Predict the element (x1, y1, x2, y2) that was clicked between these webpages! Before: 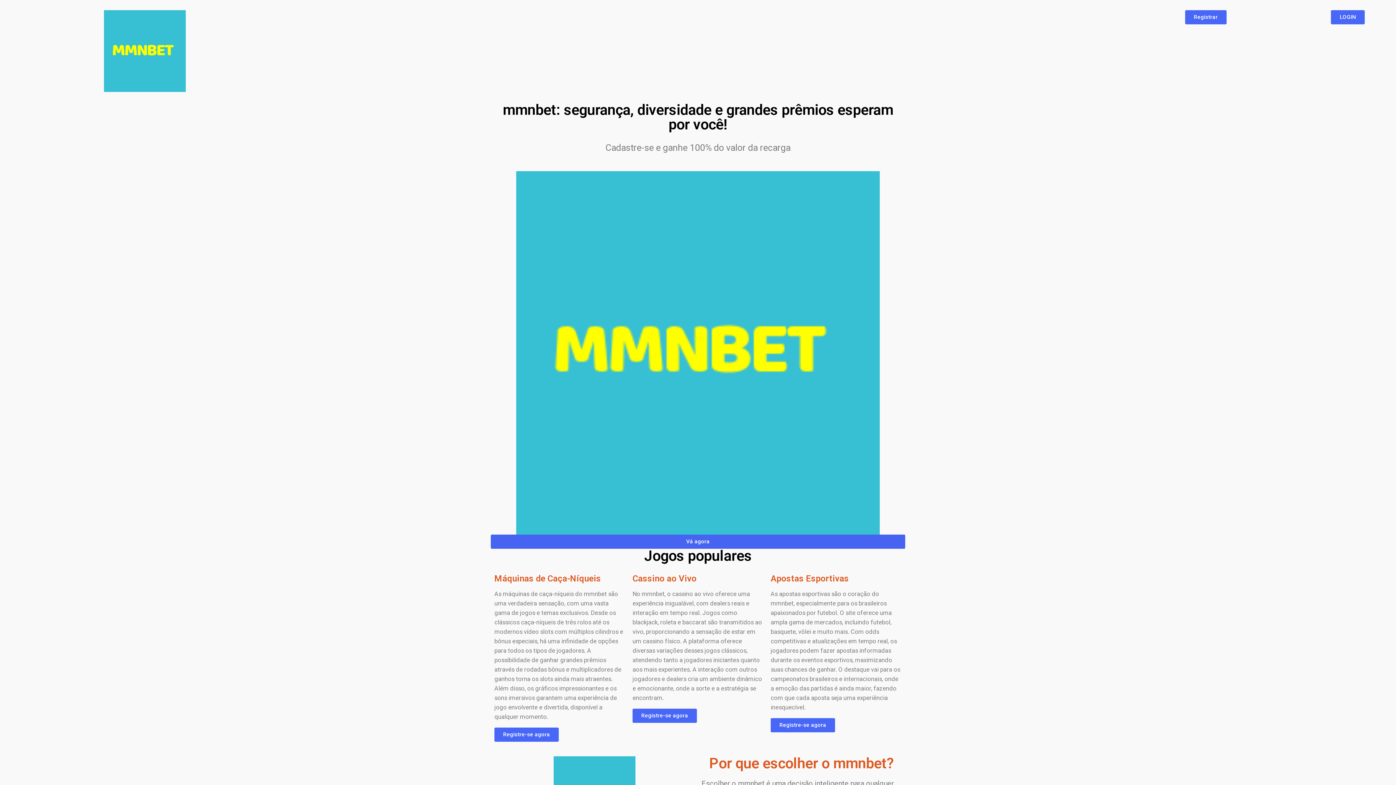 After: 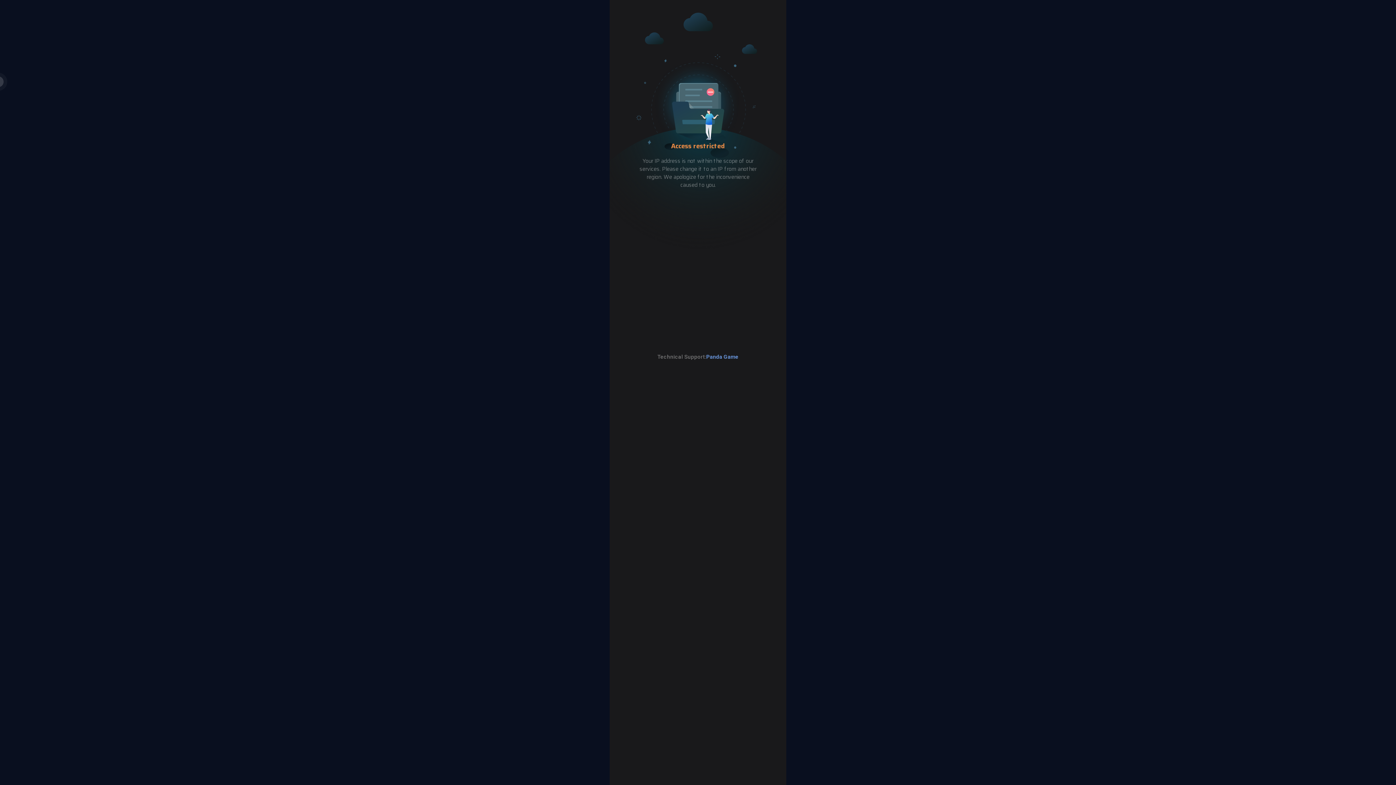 Action: label: LOGIN bbox: (1331, 10, 1365, 24)